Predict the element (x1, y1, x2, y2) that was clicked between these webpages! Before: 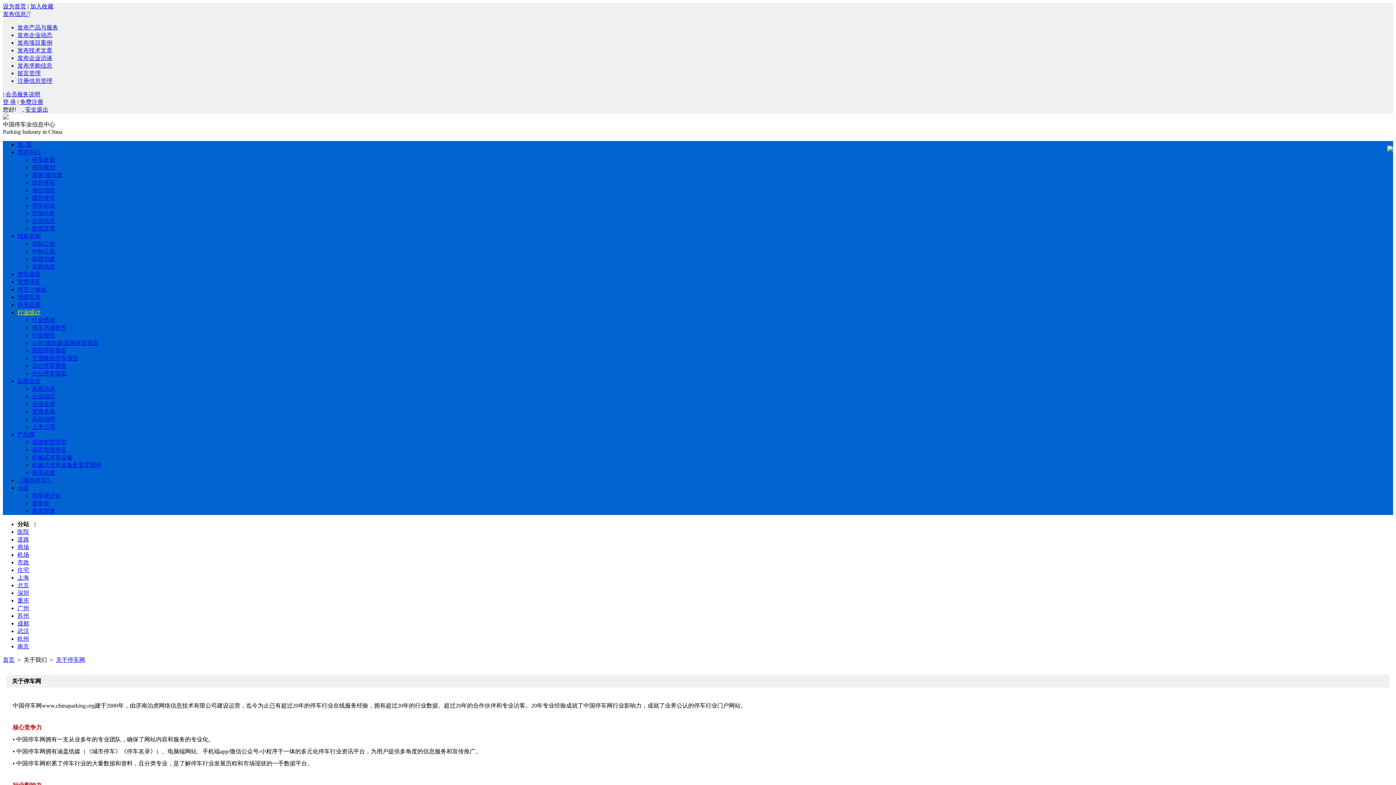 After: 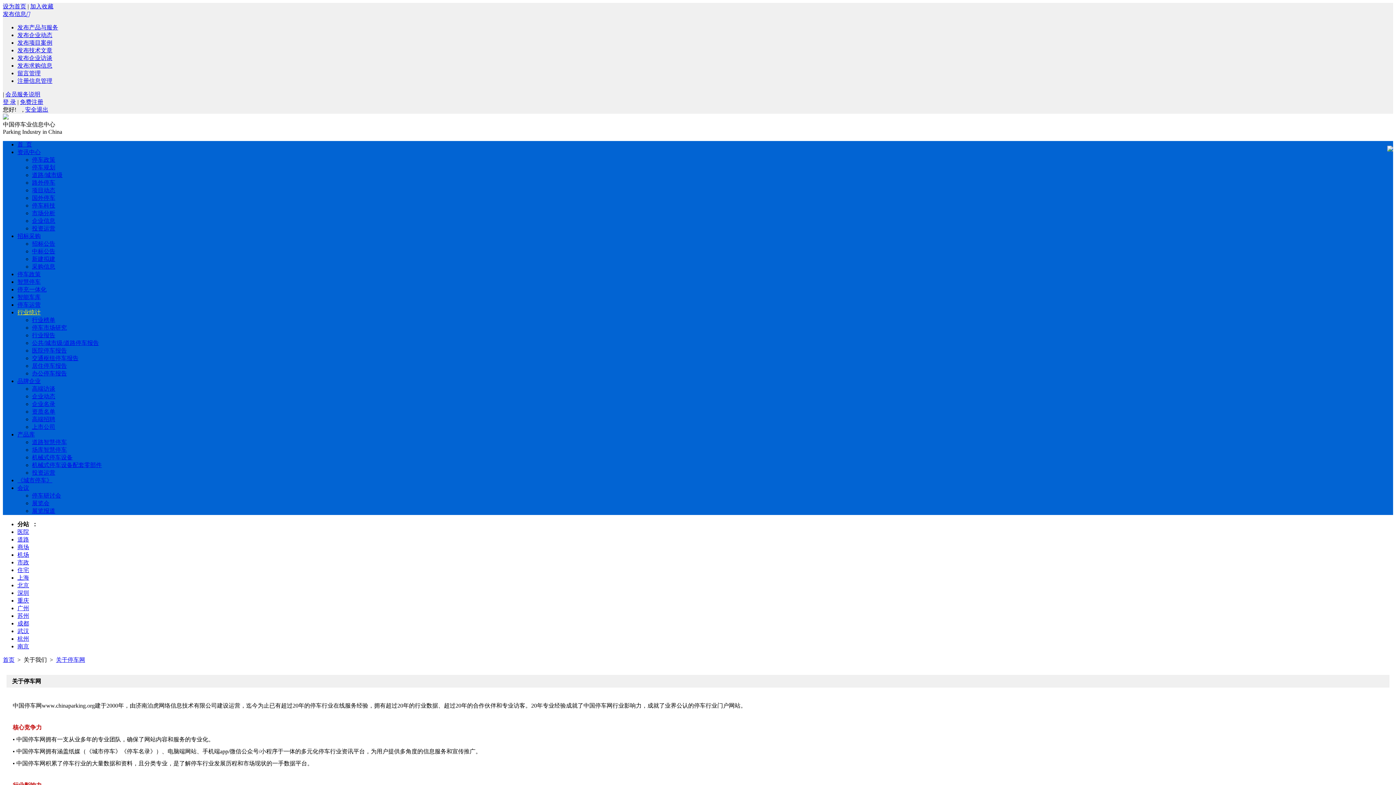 Action: bbox: (2, 657, 14, 663) label: 首页